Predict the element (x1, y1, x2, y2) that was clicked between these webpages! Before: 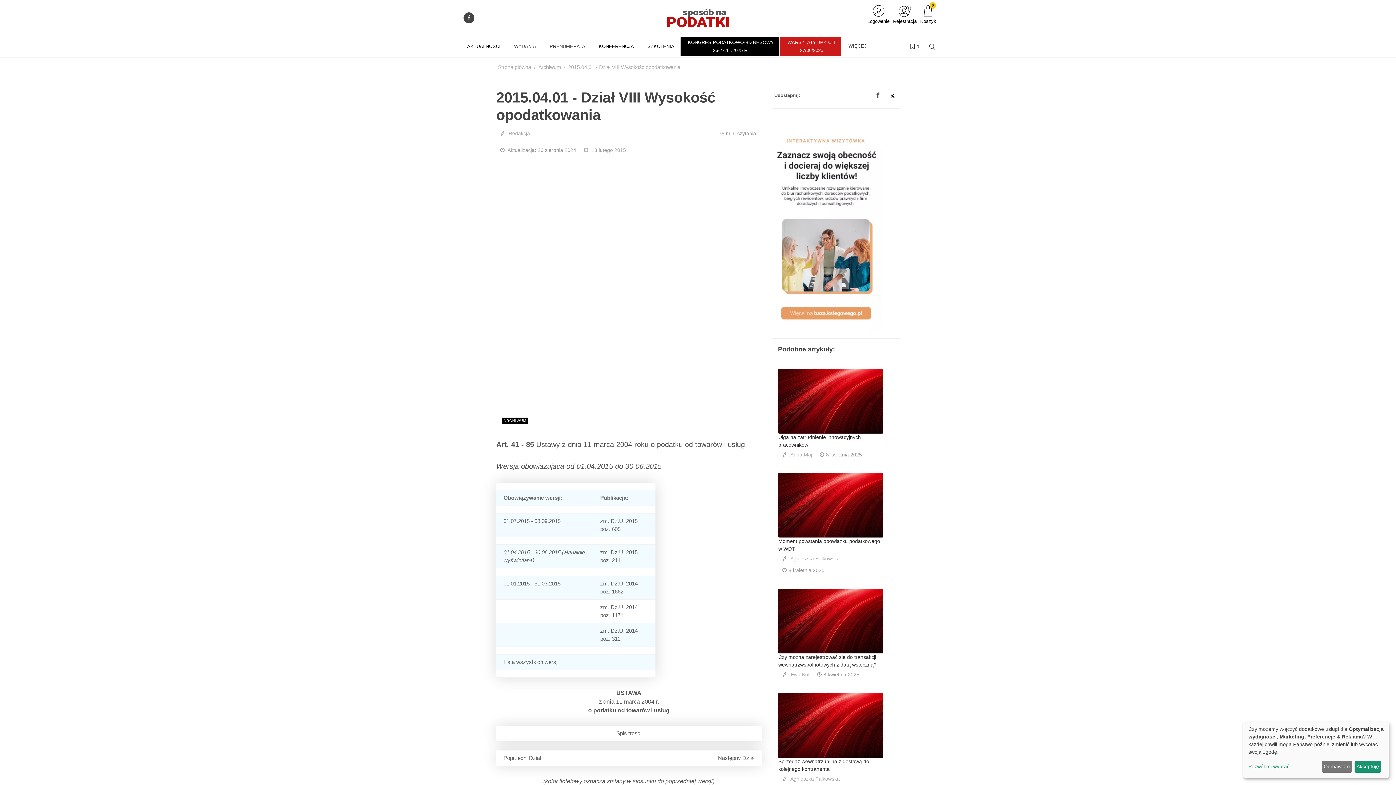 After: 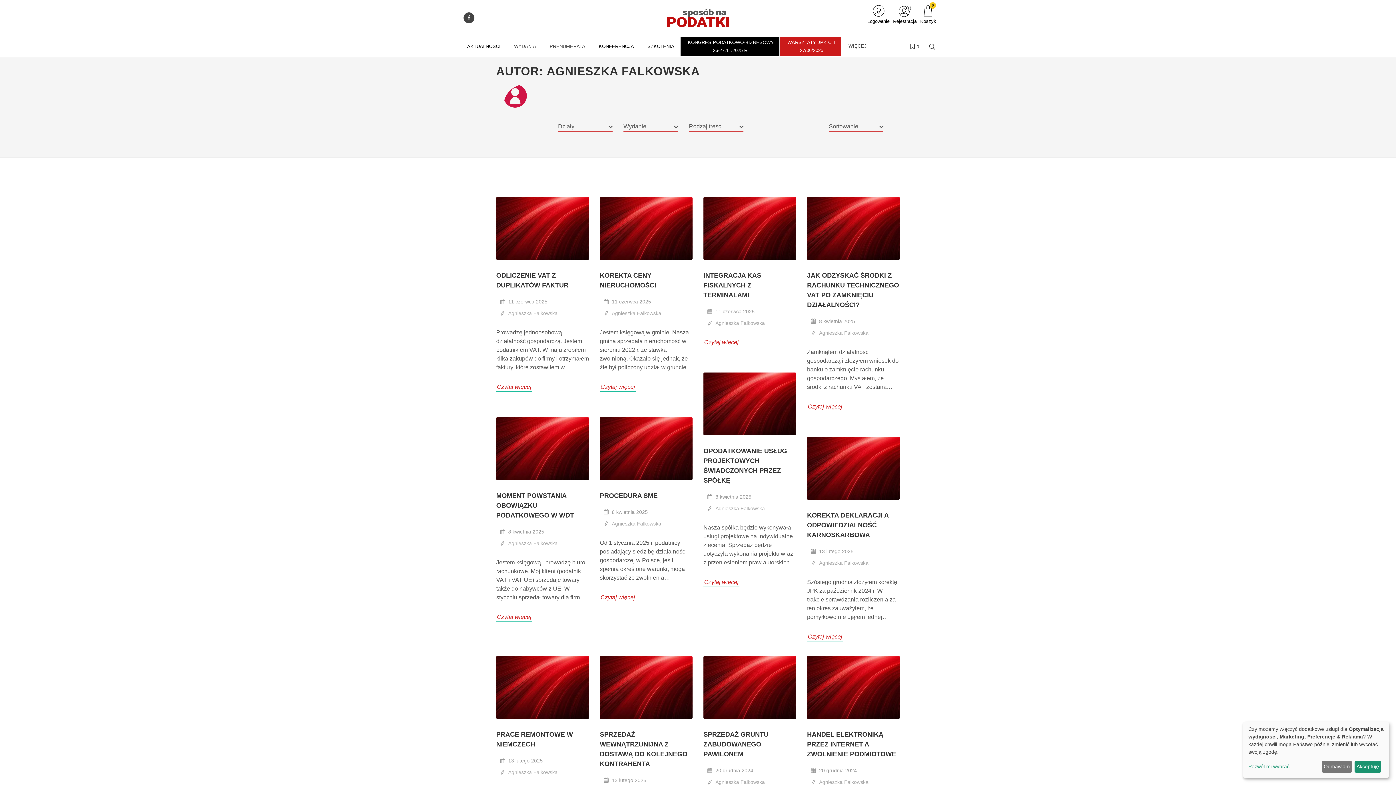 Action: bbox: (790, 556, 840, 561) label: Agnieszka Falkowska